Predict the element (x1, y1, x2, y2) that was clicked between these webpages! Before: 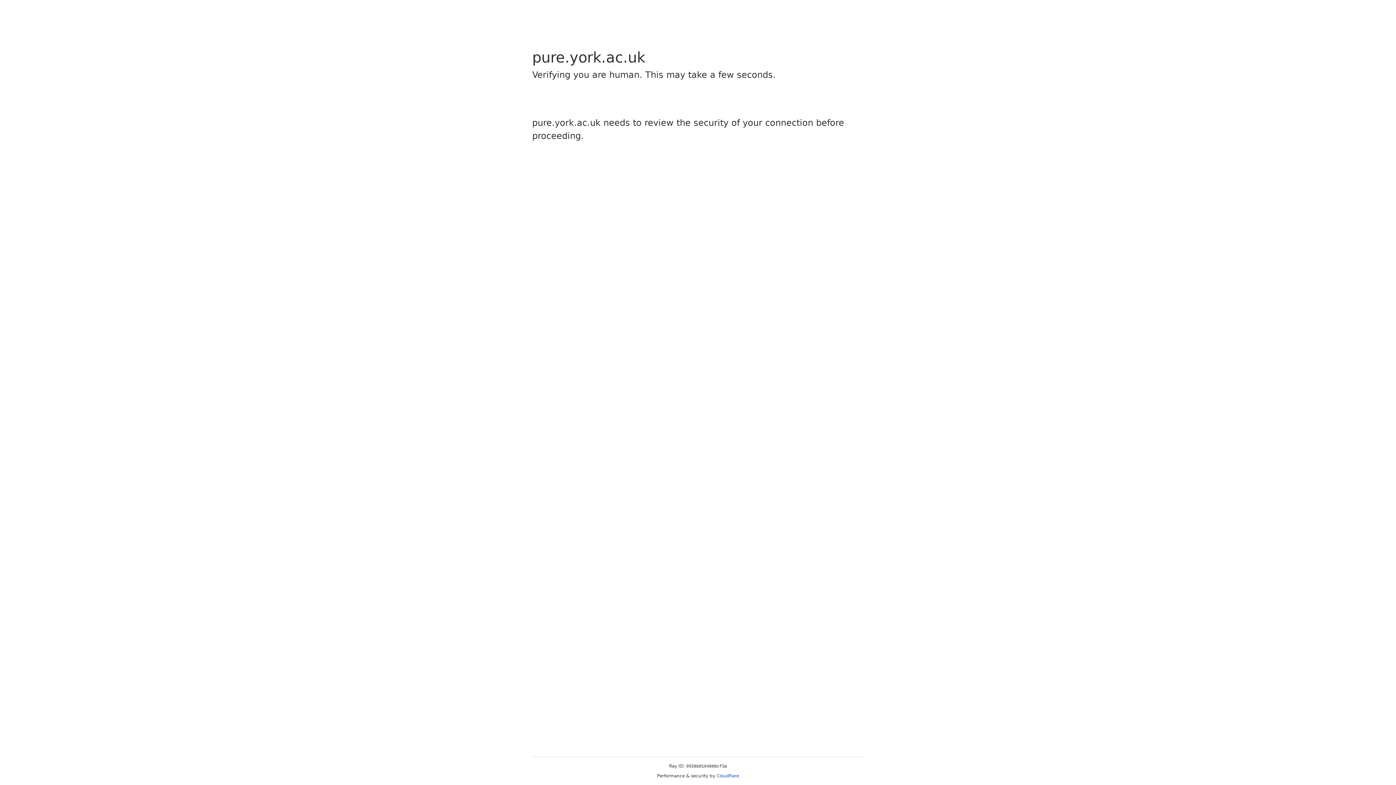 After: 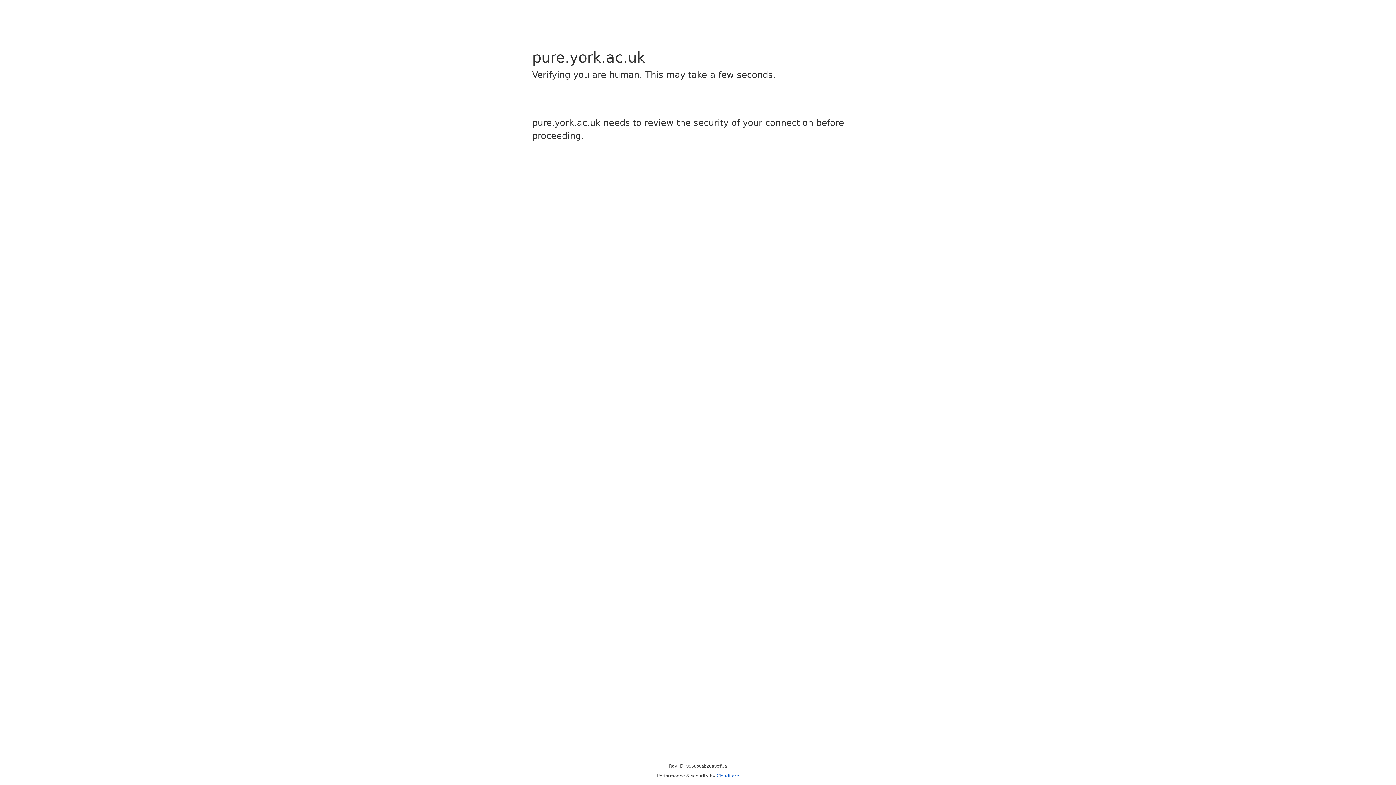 Action: label: Cloudflare bbox: (716, 773, 739, 778)